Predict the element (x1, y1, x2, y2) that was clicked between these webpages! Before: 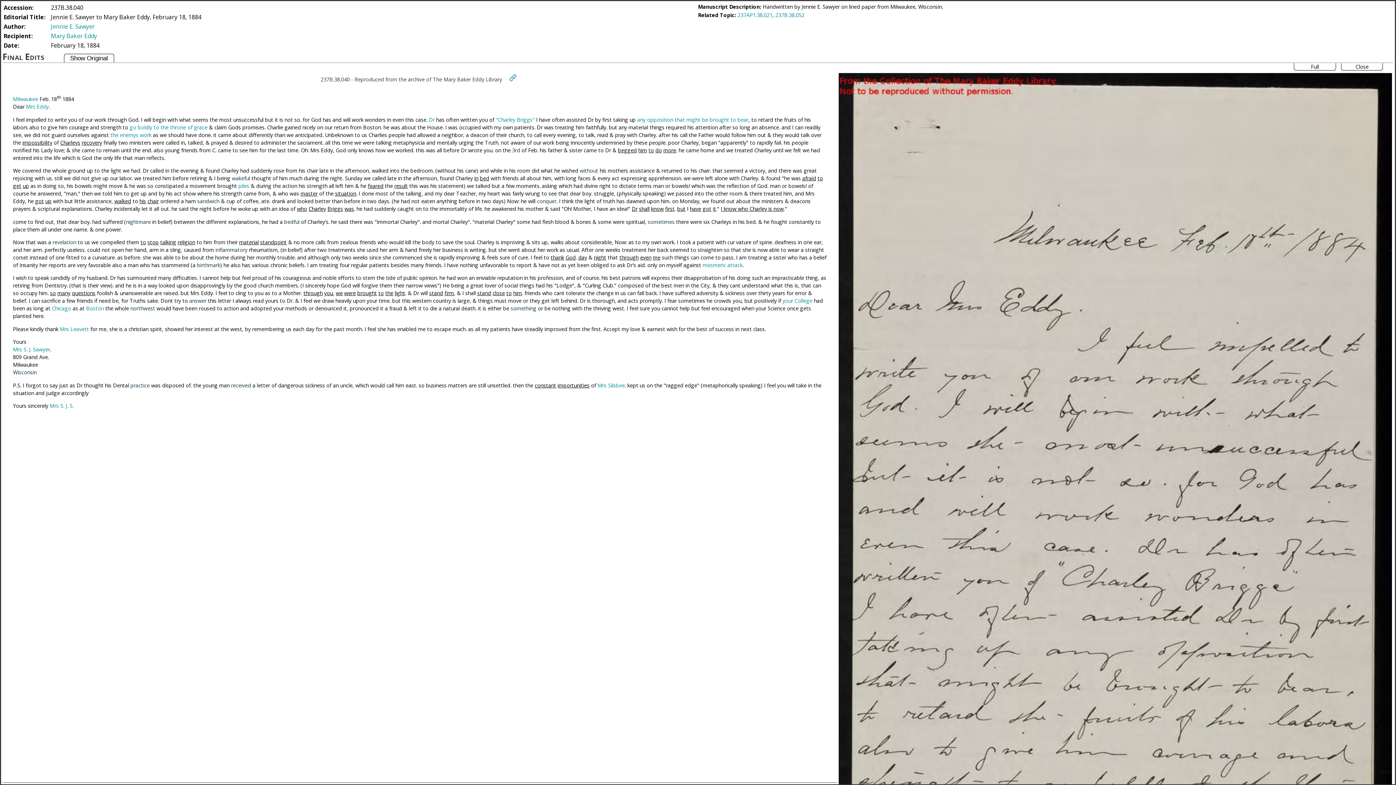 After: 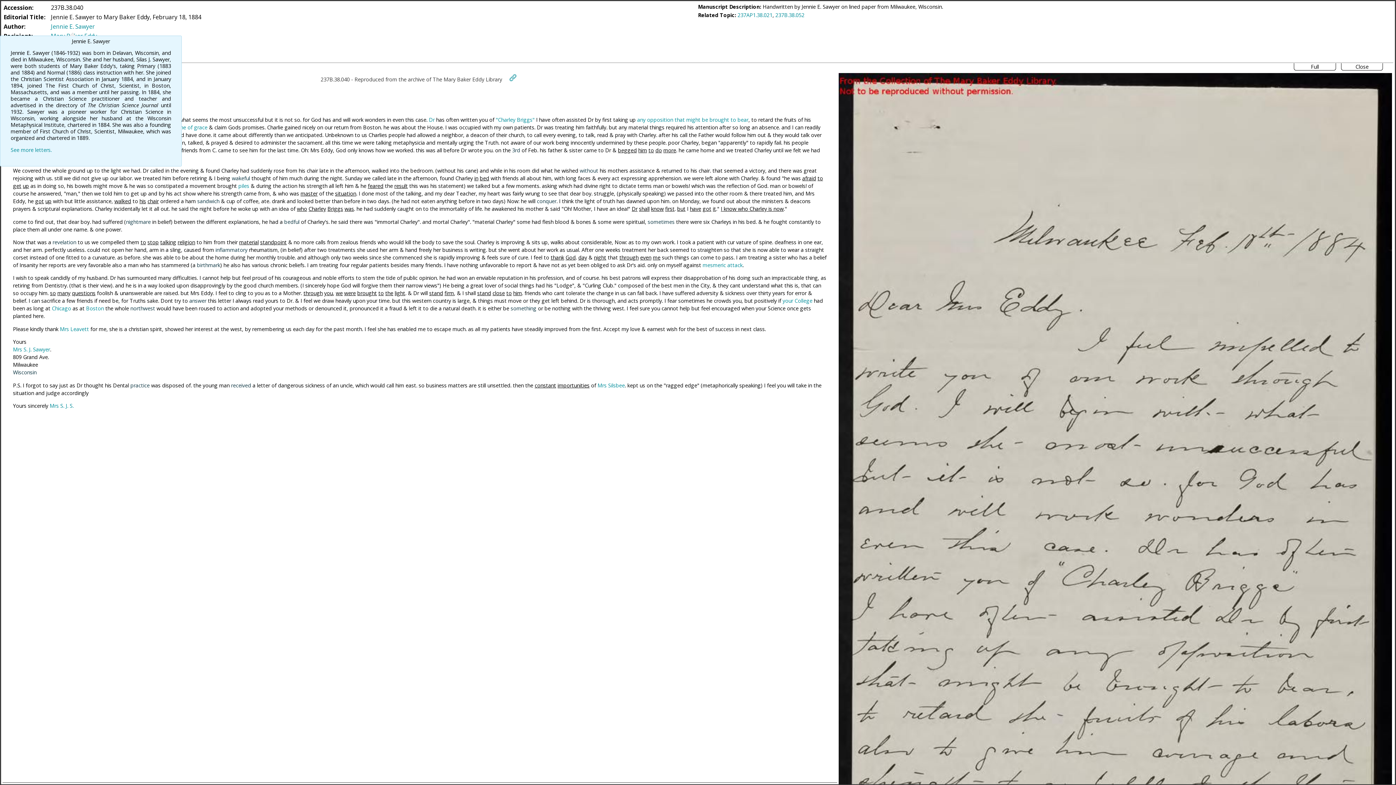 Action: label: Jennie E. Sawyer bbox: (50, 22, 94, 30)